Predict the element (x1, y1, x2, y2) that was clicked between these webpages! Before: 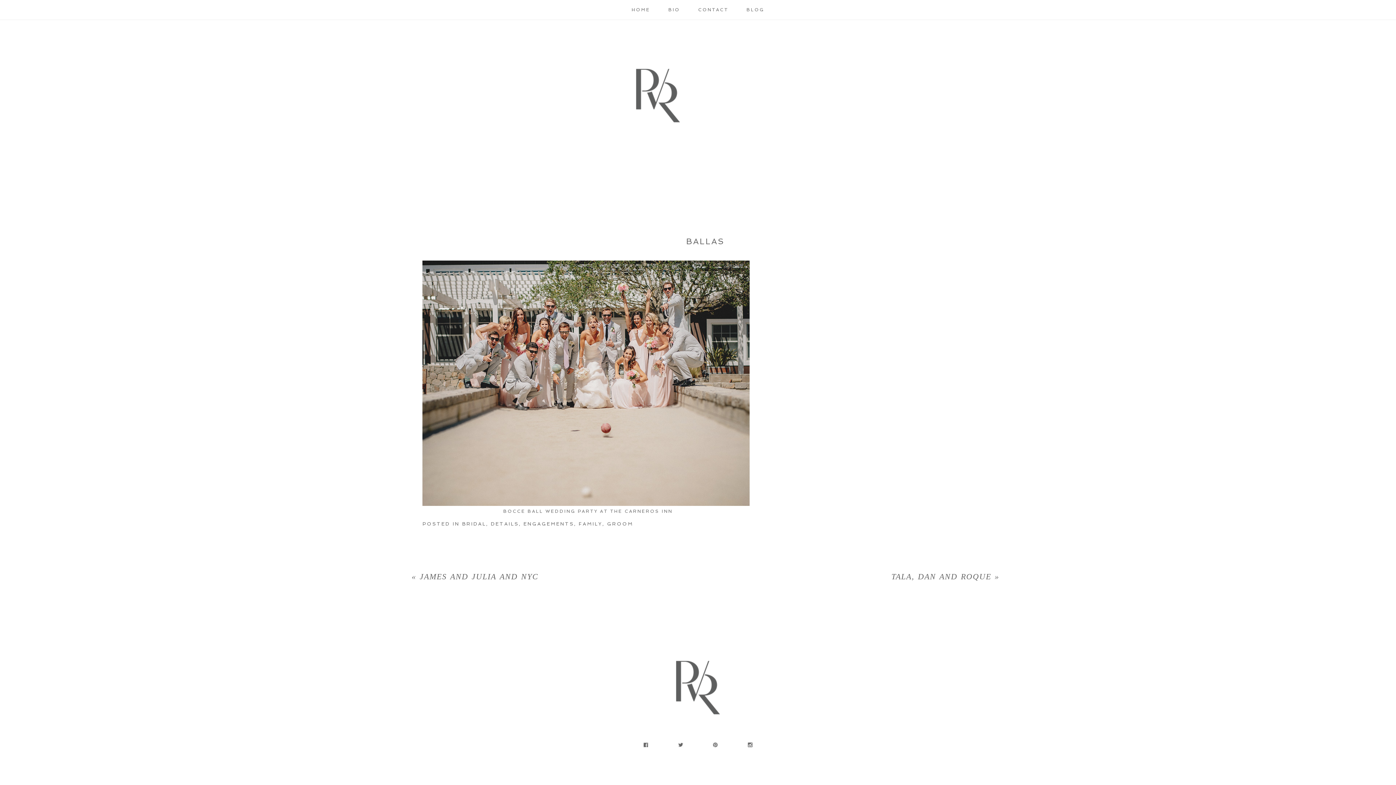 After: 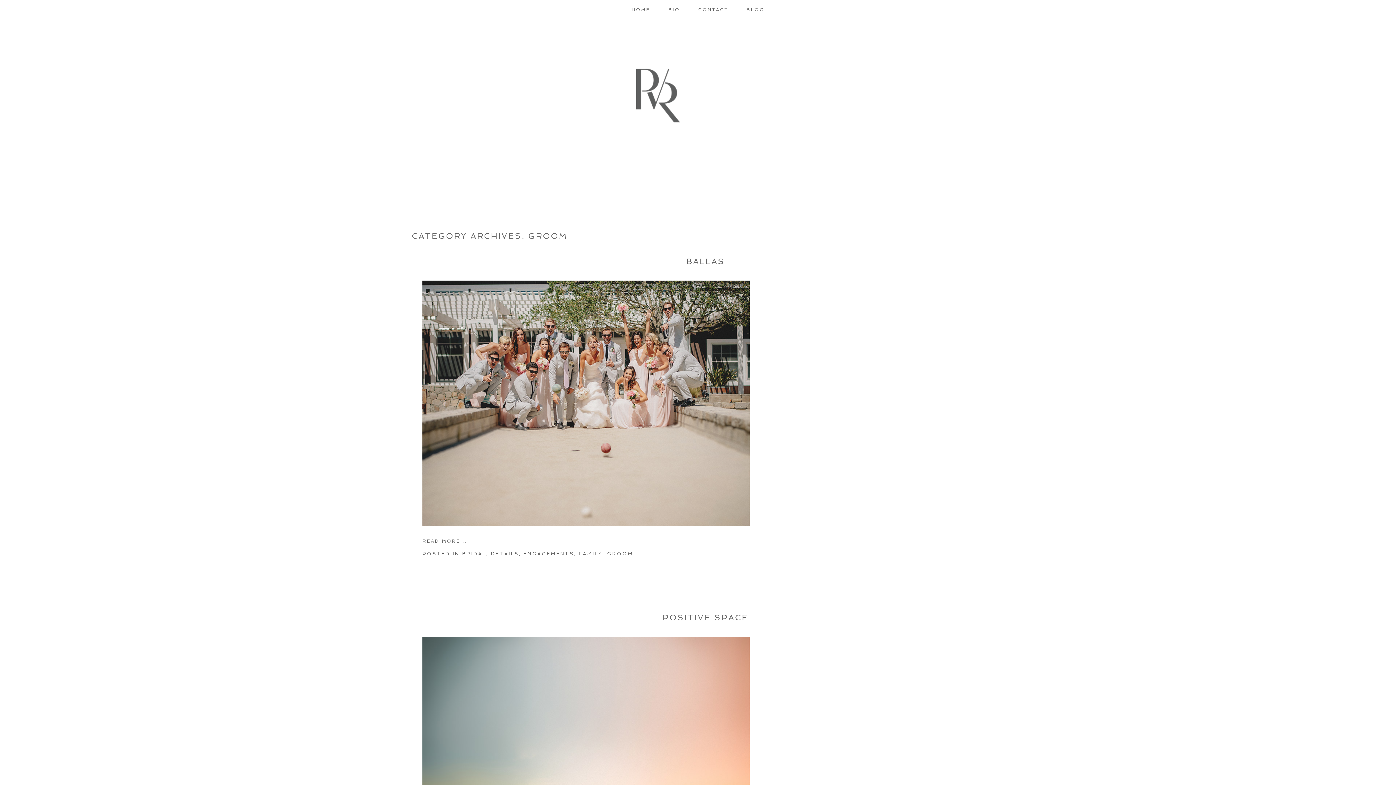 Action: label: GROOM bbox: (607, 521, 633, 526)